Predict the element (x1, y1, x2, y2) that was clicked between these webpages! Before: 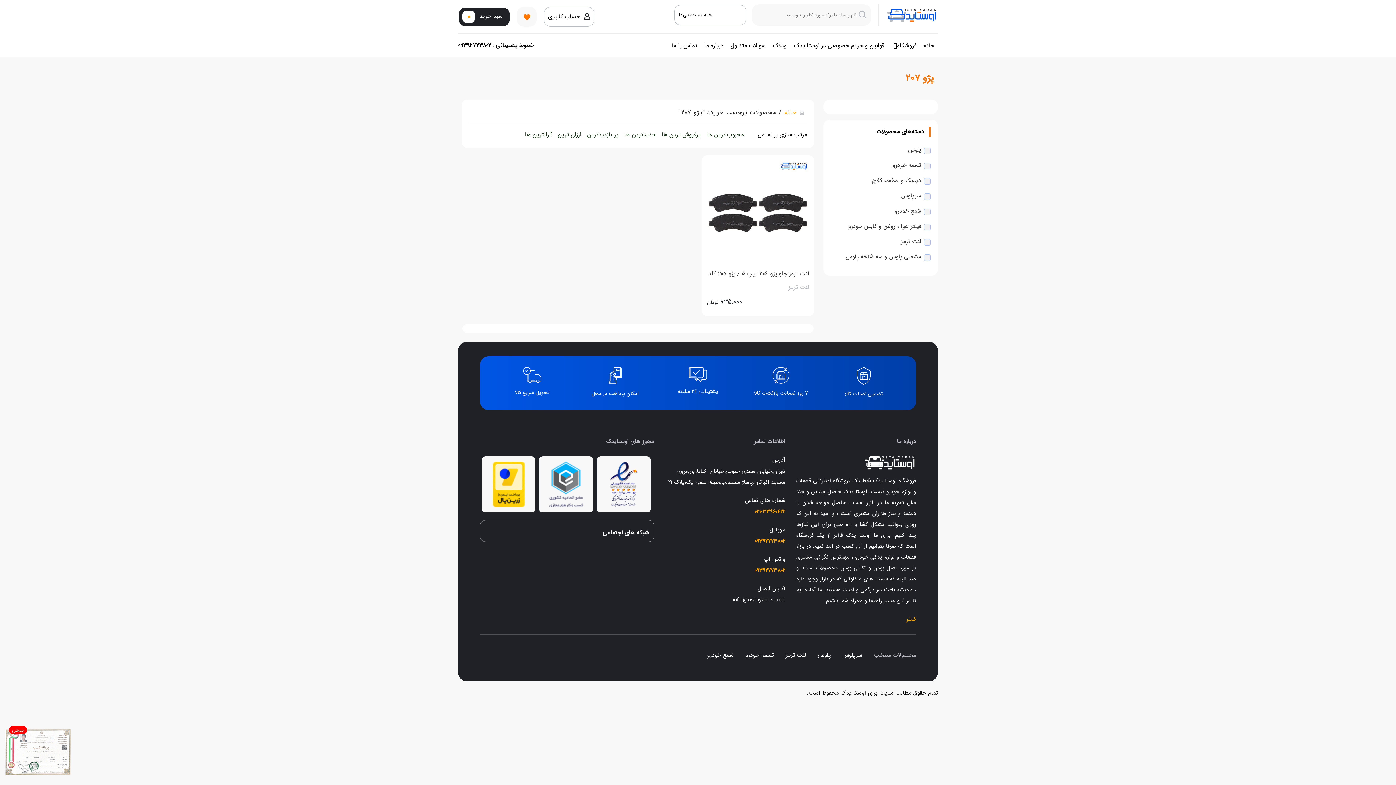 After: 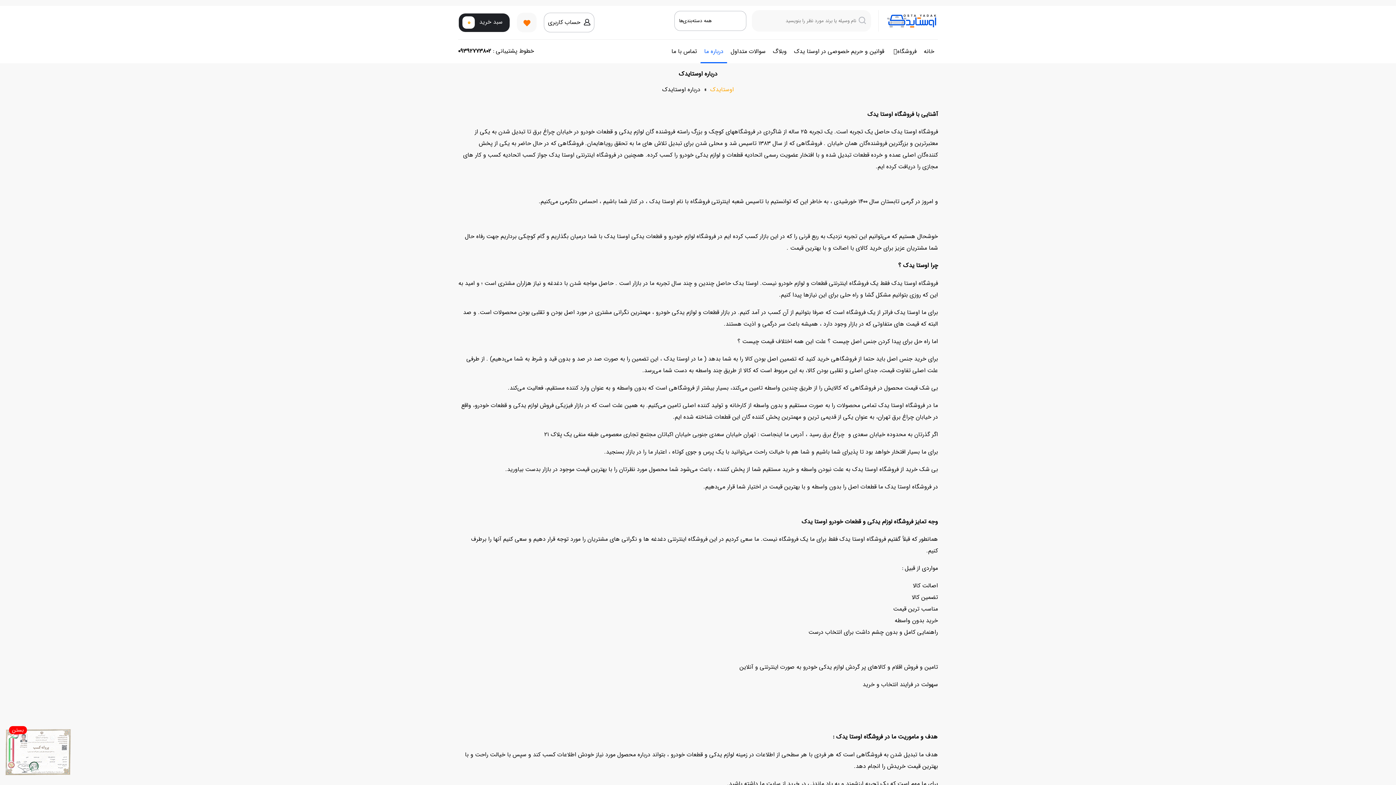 Action: label: درباره ما bbox: (700, 33, 727, 57)